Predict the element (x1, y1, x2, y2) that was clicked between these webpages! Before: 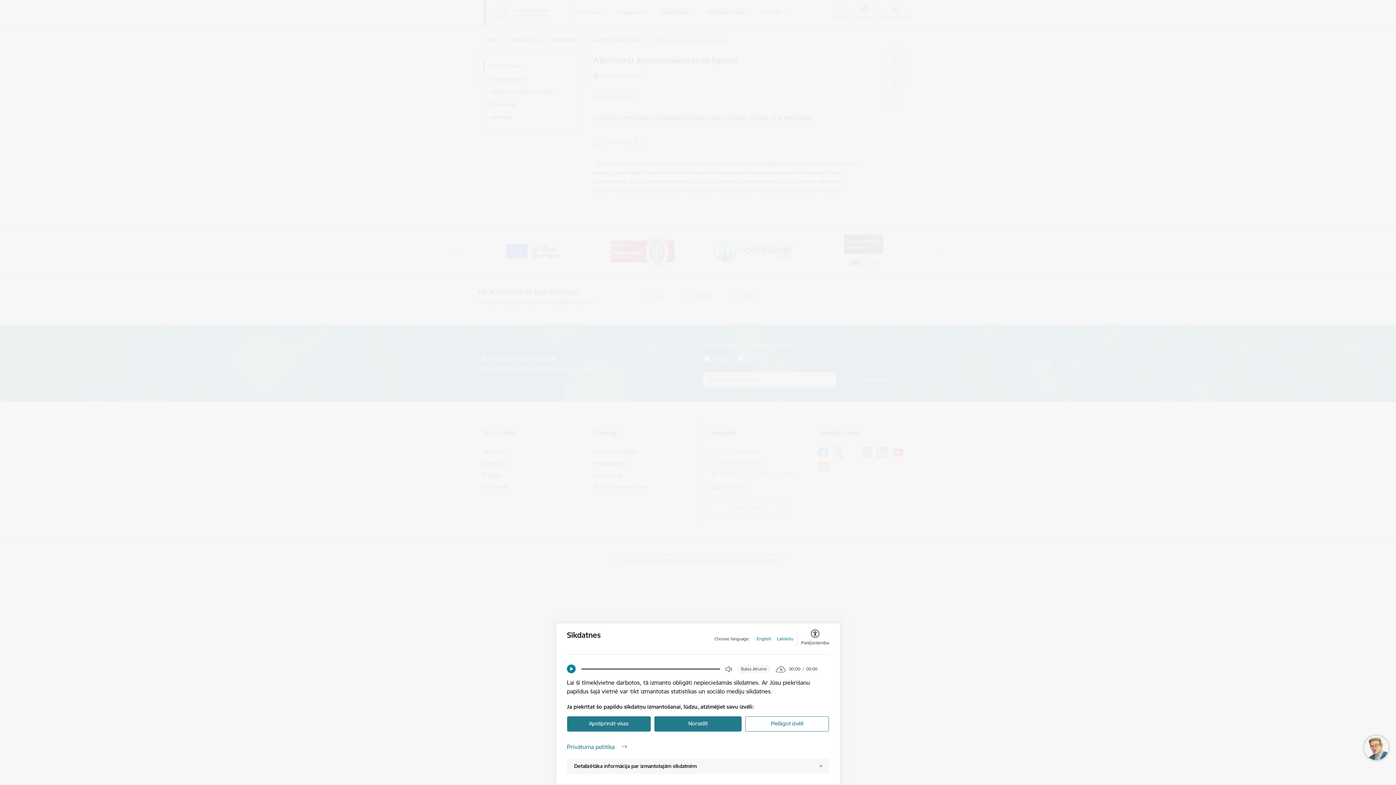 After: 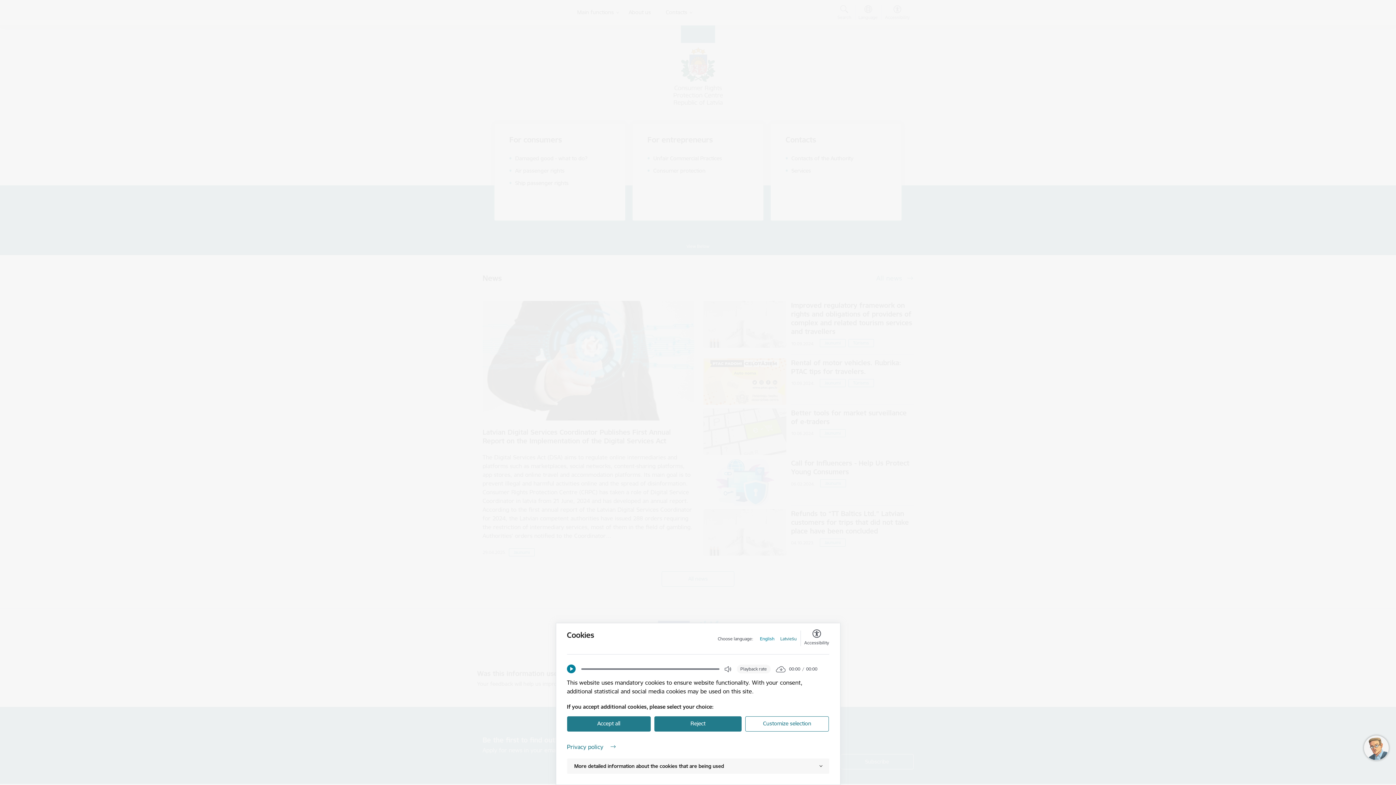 Action: label: English bbox: (756, 636, 771, 642)